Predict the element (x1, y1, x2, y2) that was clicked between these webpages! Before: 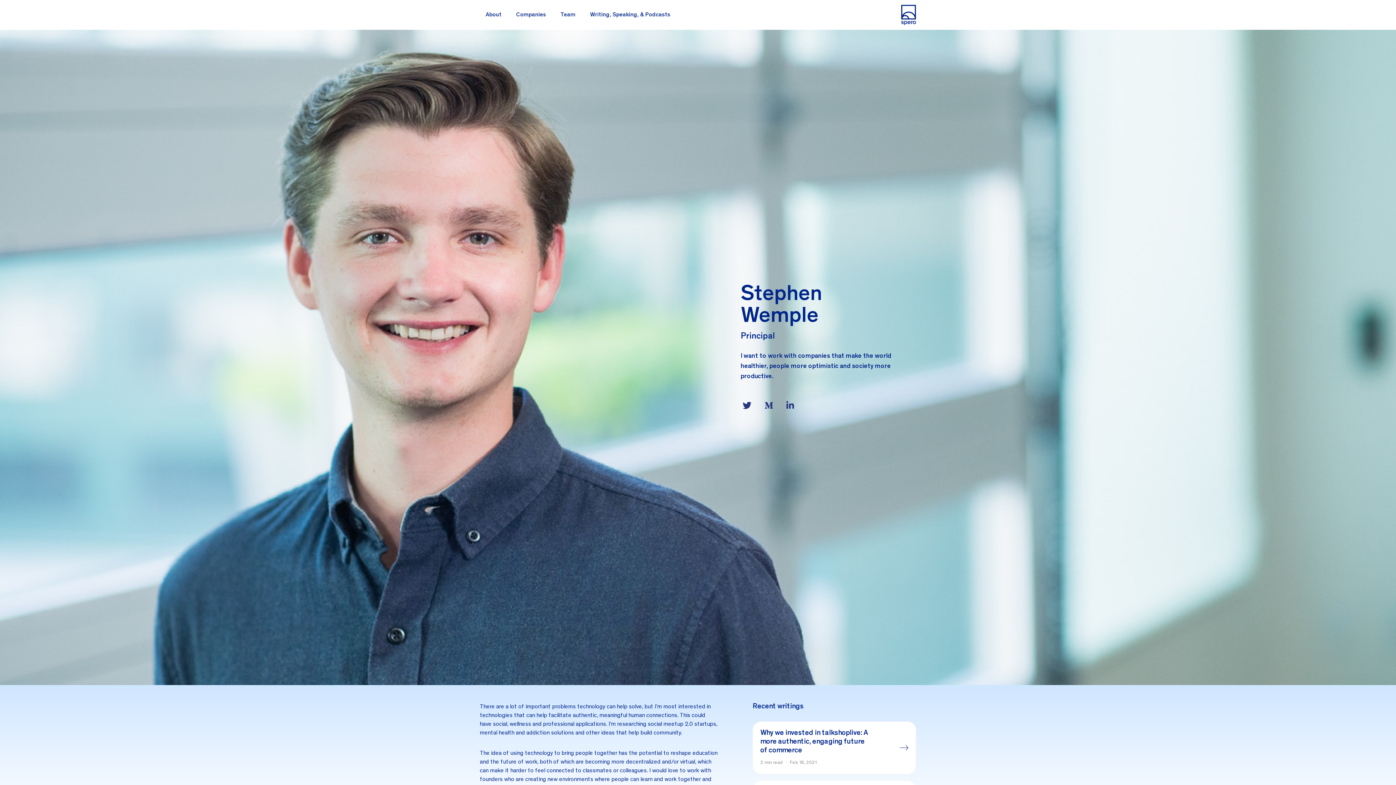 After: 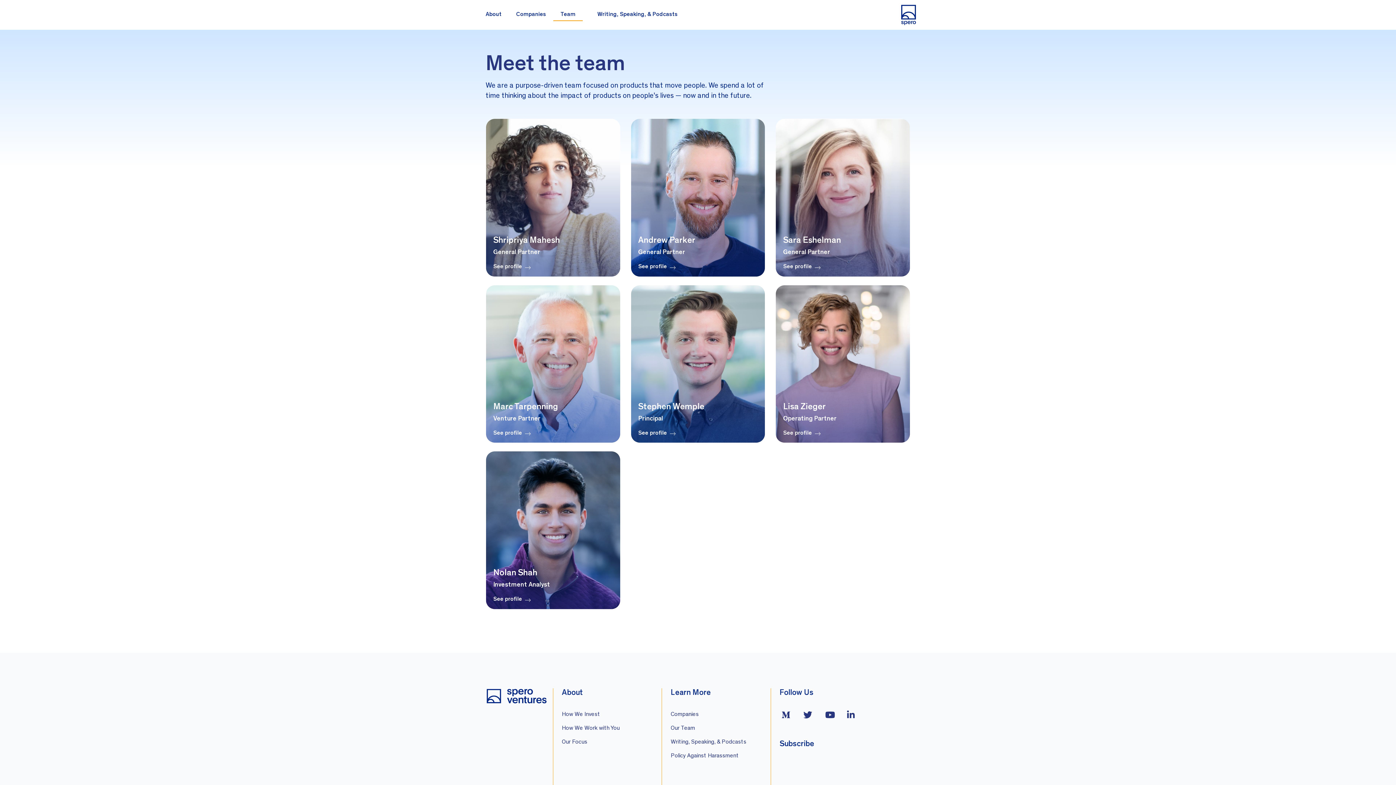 Action: bbox: (553, 9, 582, 20) label: Team